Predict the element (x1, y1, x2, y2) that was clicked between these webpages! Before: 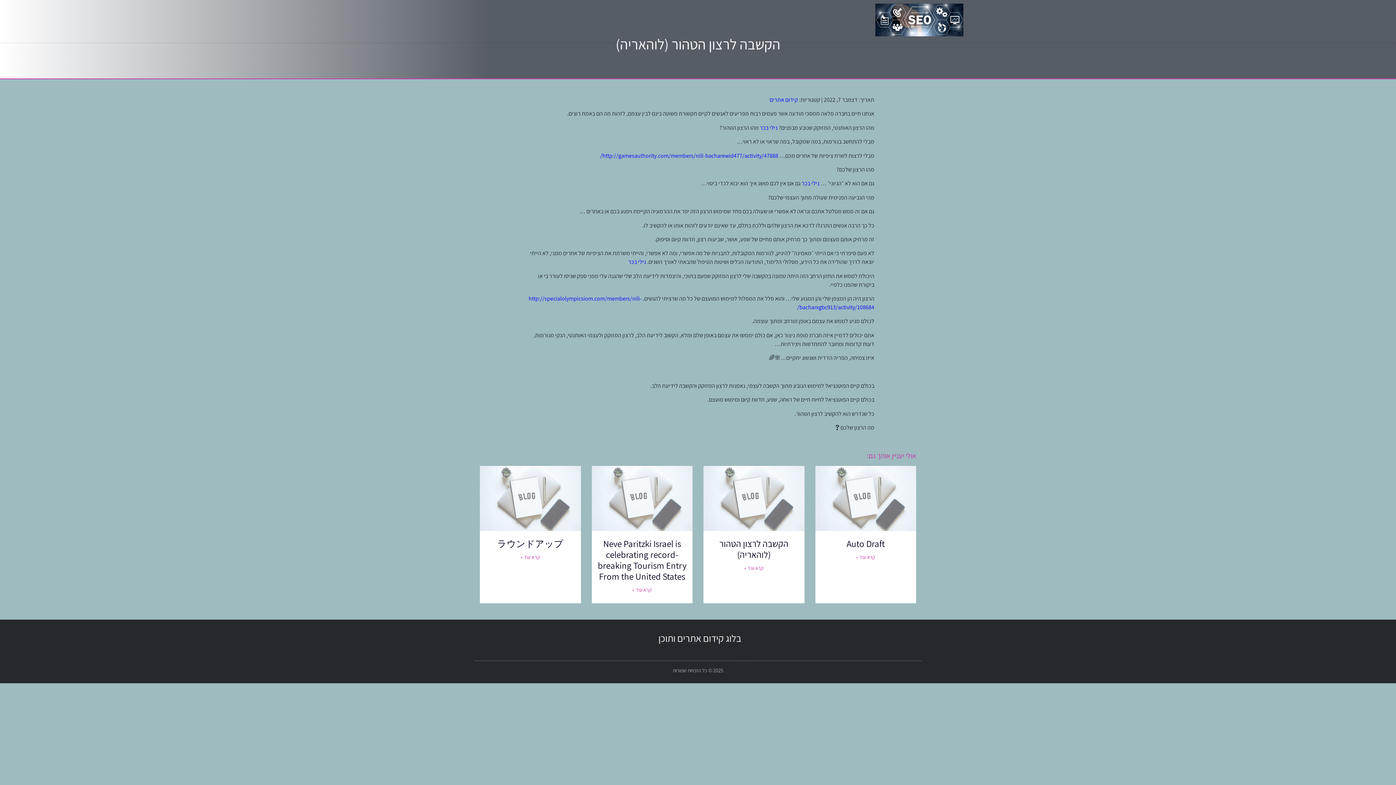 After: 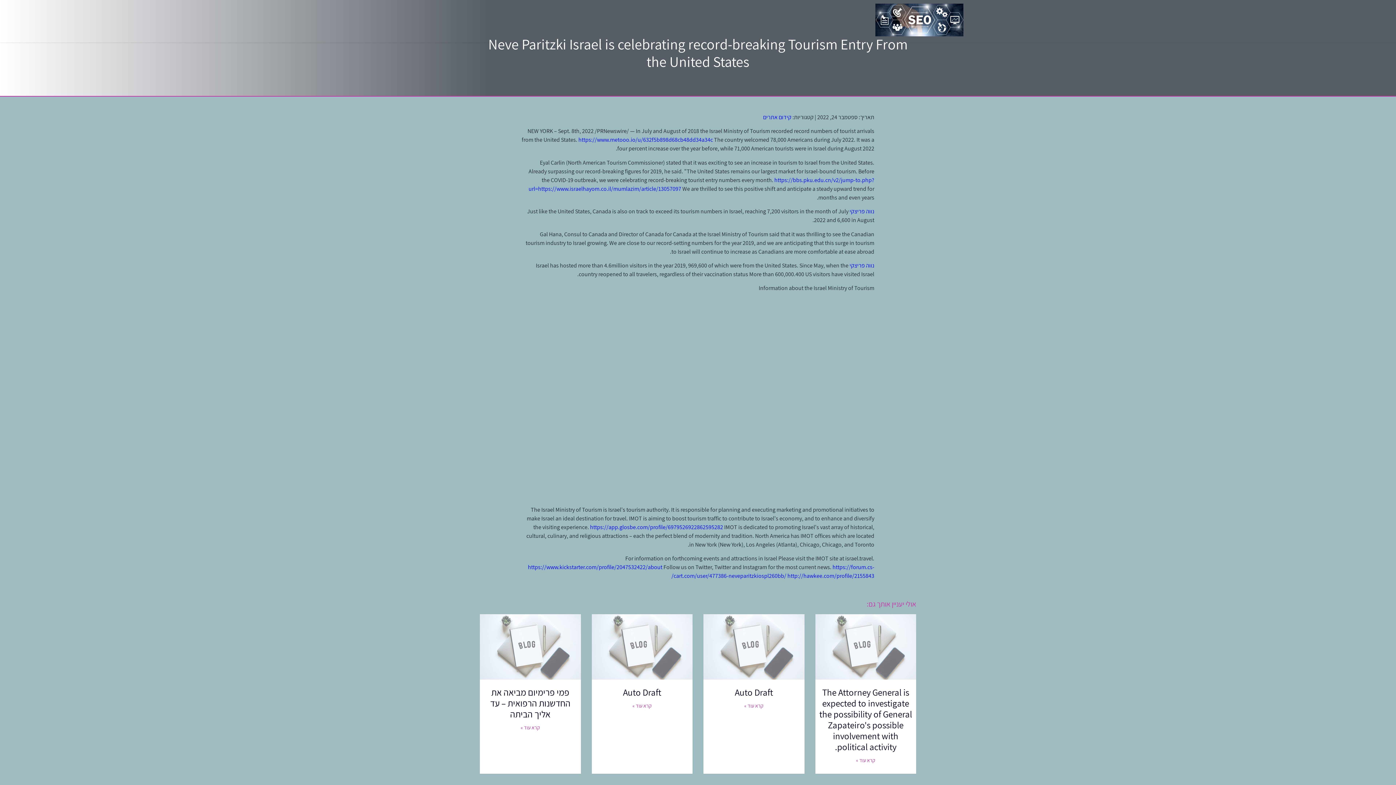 Action: bbox: (632, 587, 651, 593) label: קרא עוד »